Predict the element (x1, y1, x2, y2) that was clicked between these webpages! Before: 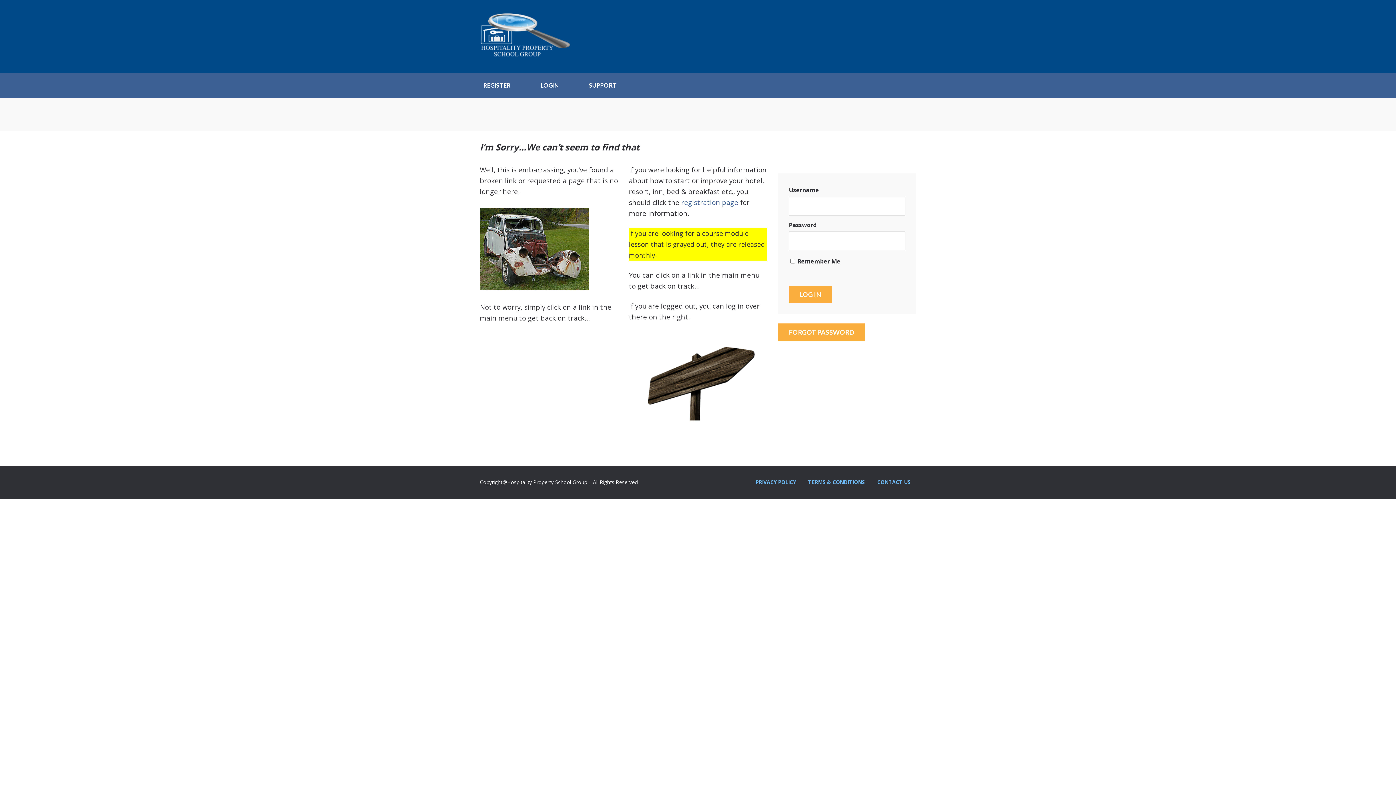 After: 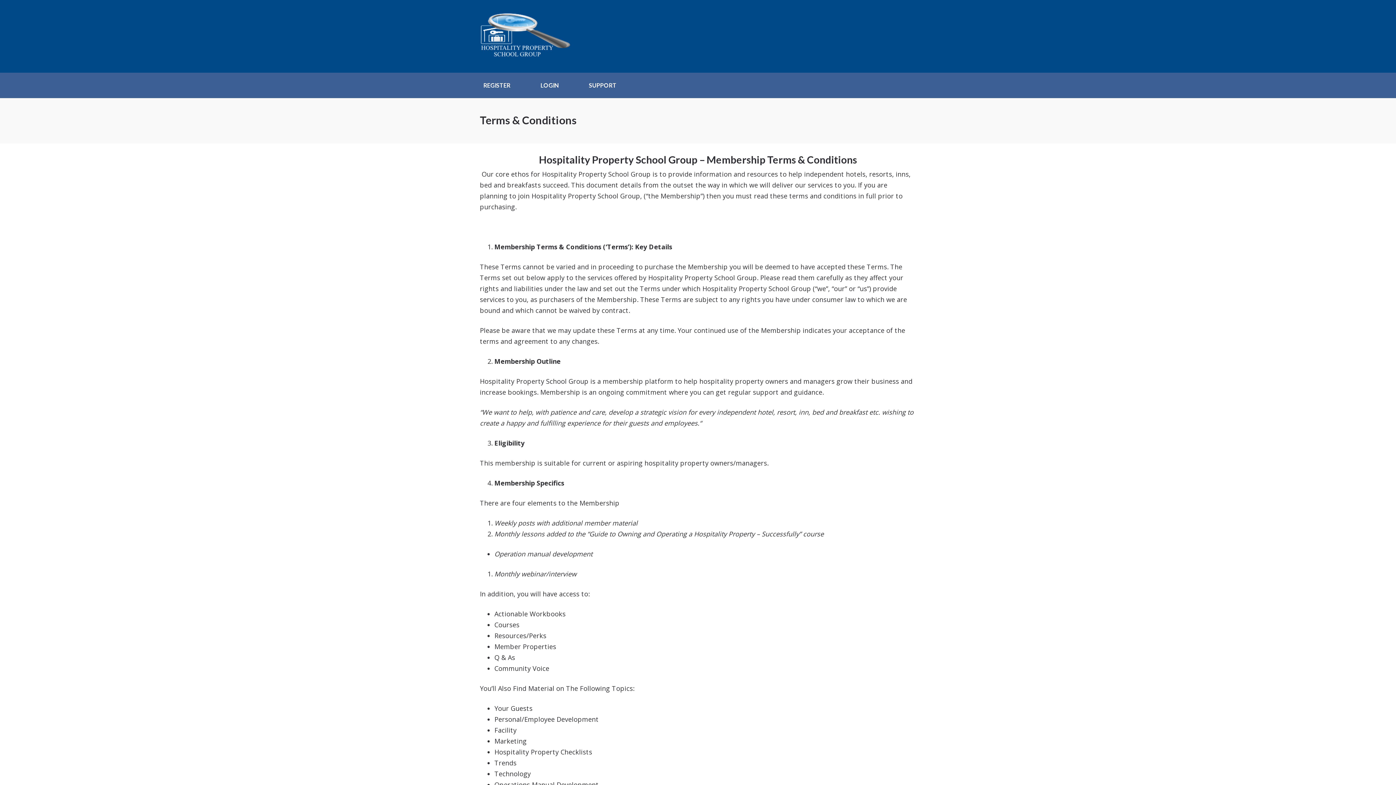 Action: bbox: (808, 478, 865, 485) label: TERMS & CONDITIONS